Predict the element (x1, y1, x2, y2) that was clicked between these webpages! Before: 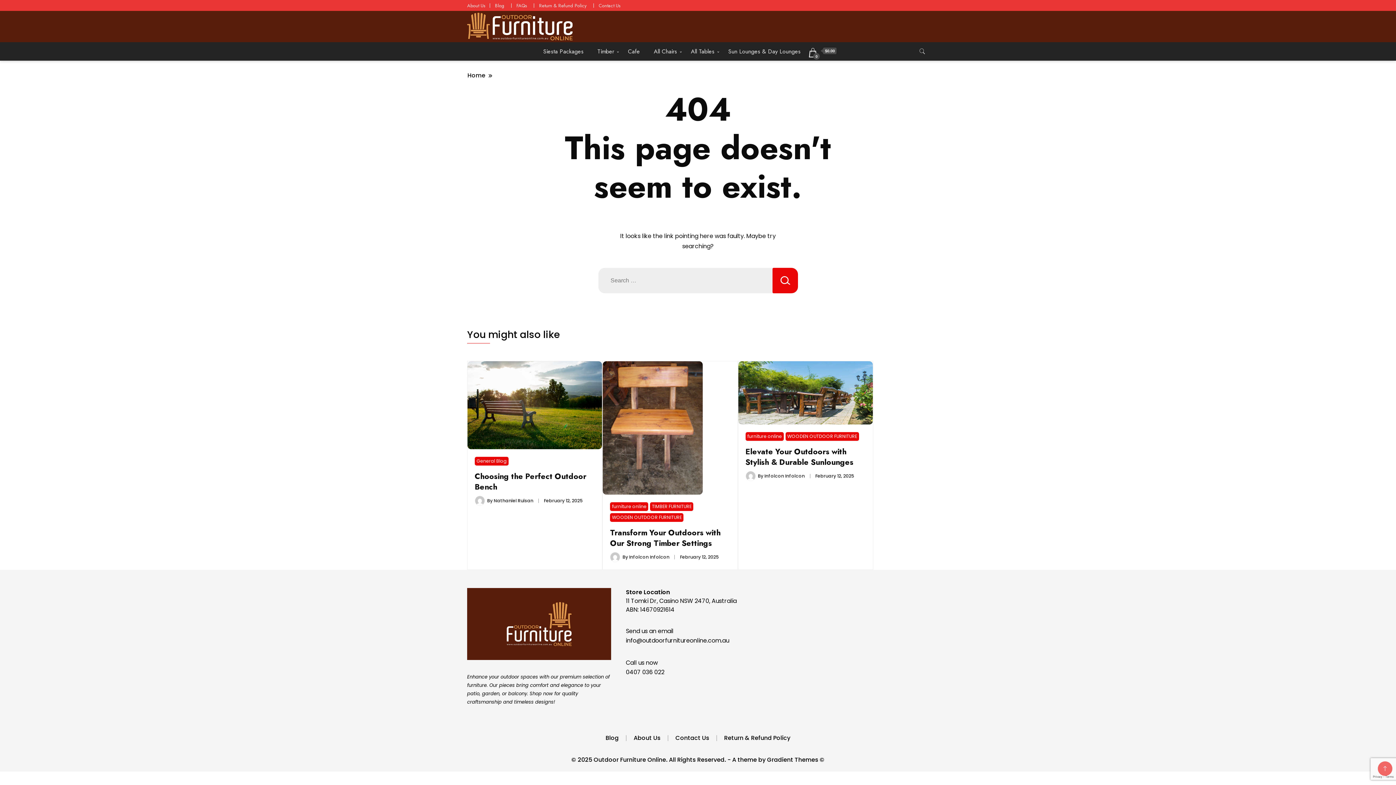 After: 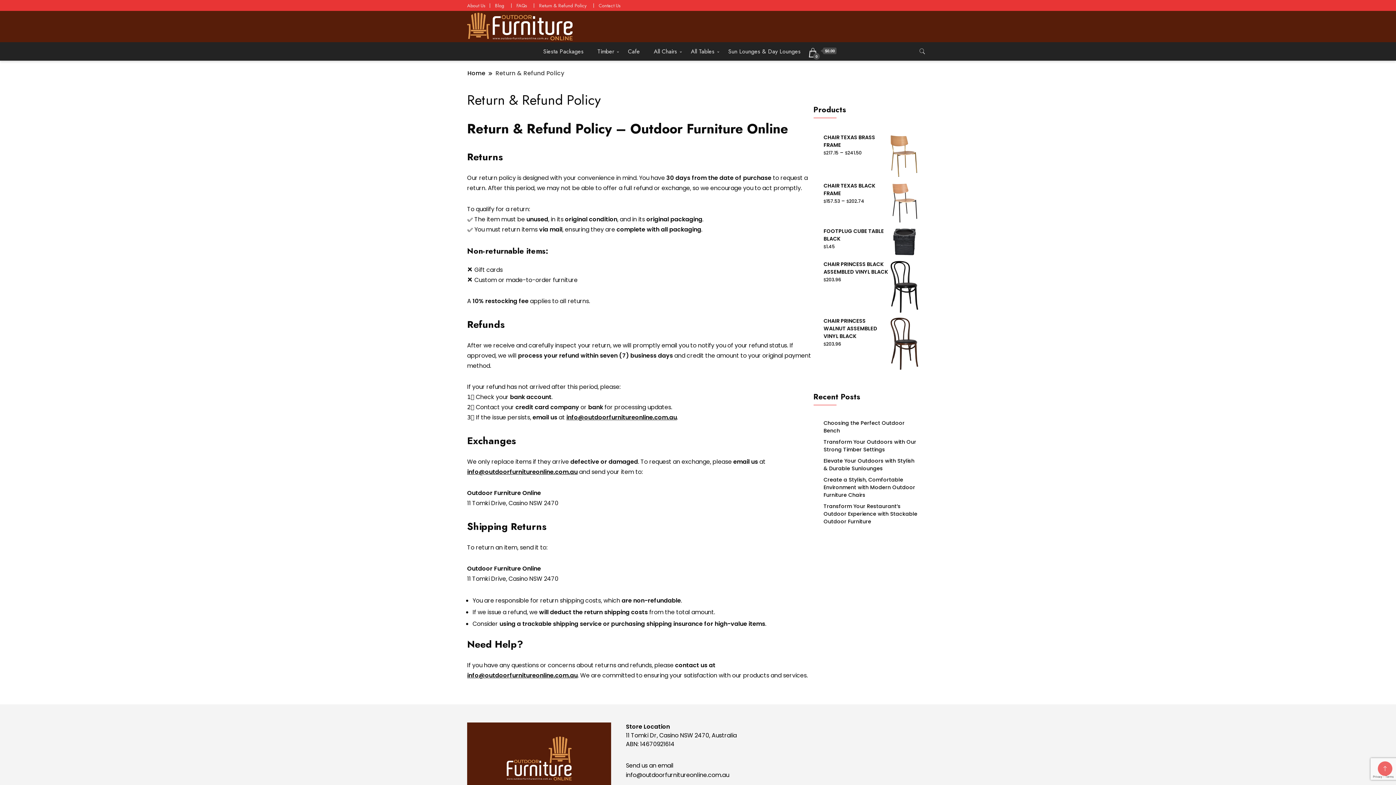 Action: label: Return & Refund Policy bbox: (539, 2, 586, 8)